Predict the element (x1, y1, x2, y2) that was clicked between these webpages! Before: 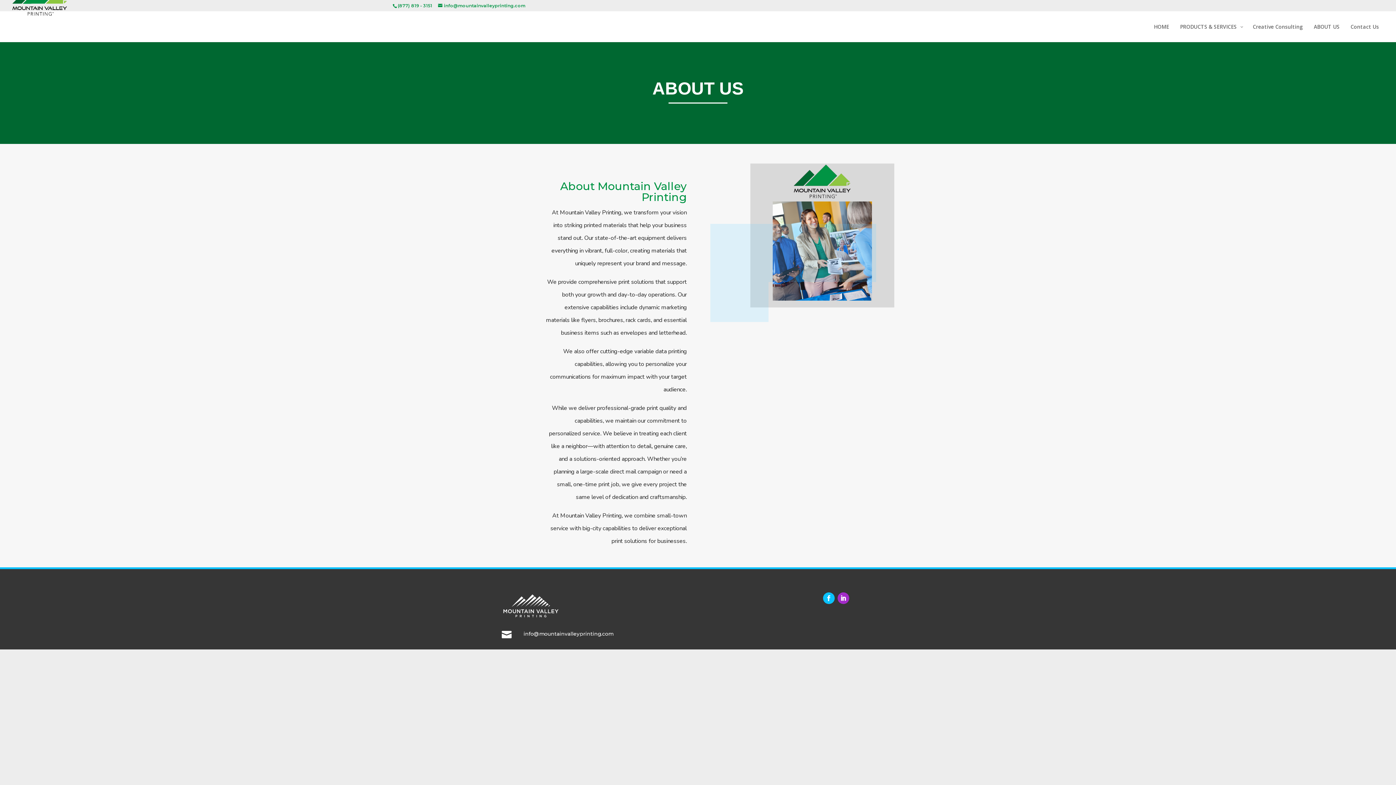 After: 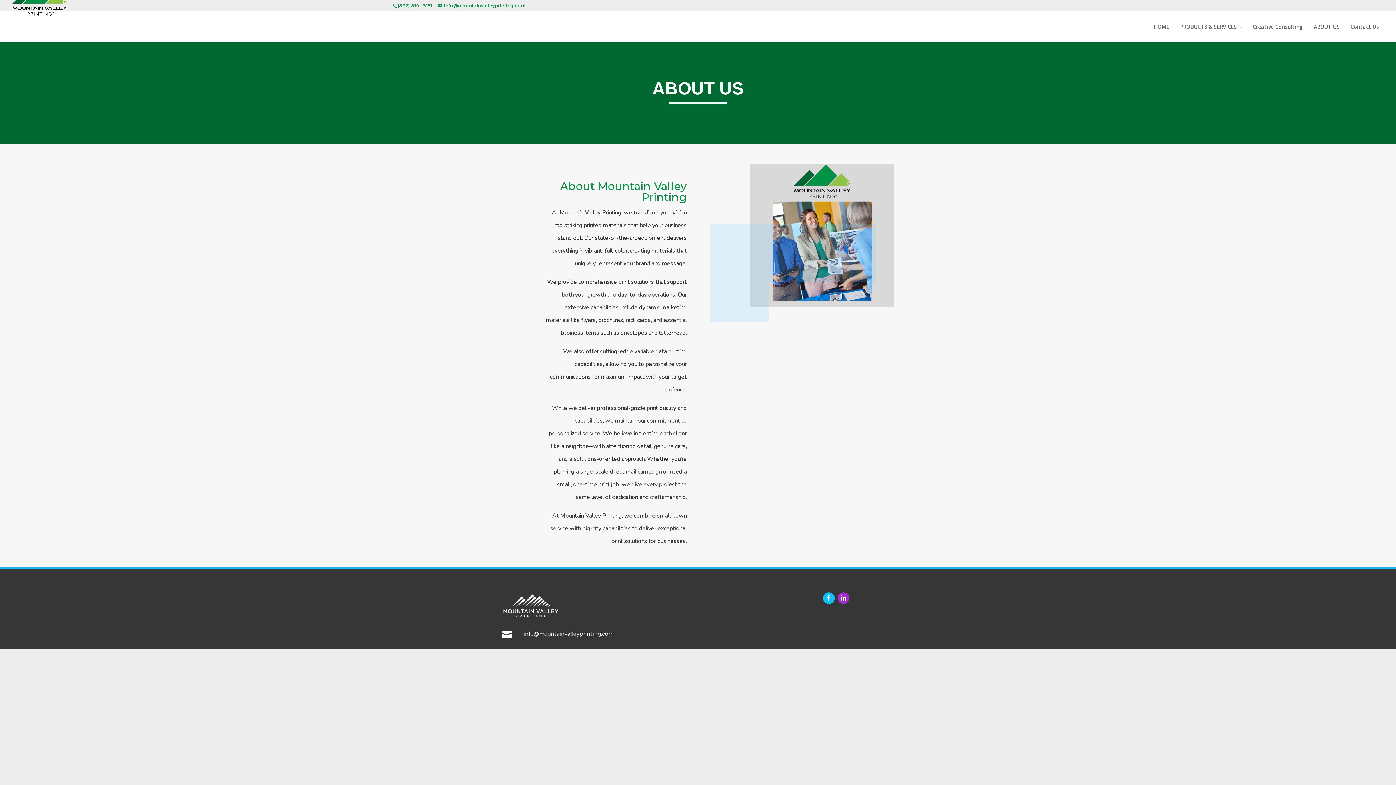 Action: bbox: (501, 630, 513, 640) label: 